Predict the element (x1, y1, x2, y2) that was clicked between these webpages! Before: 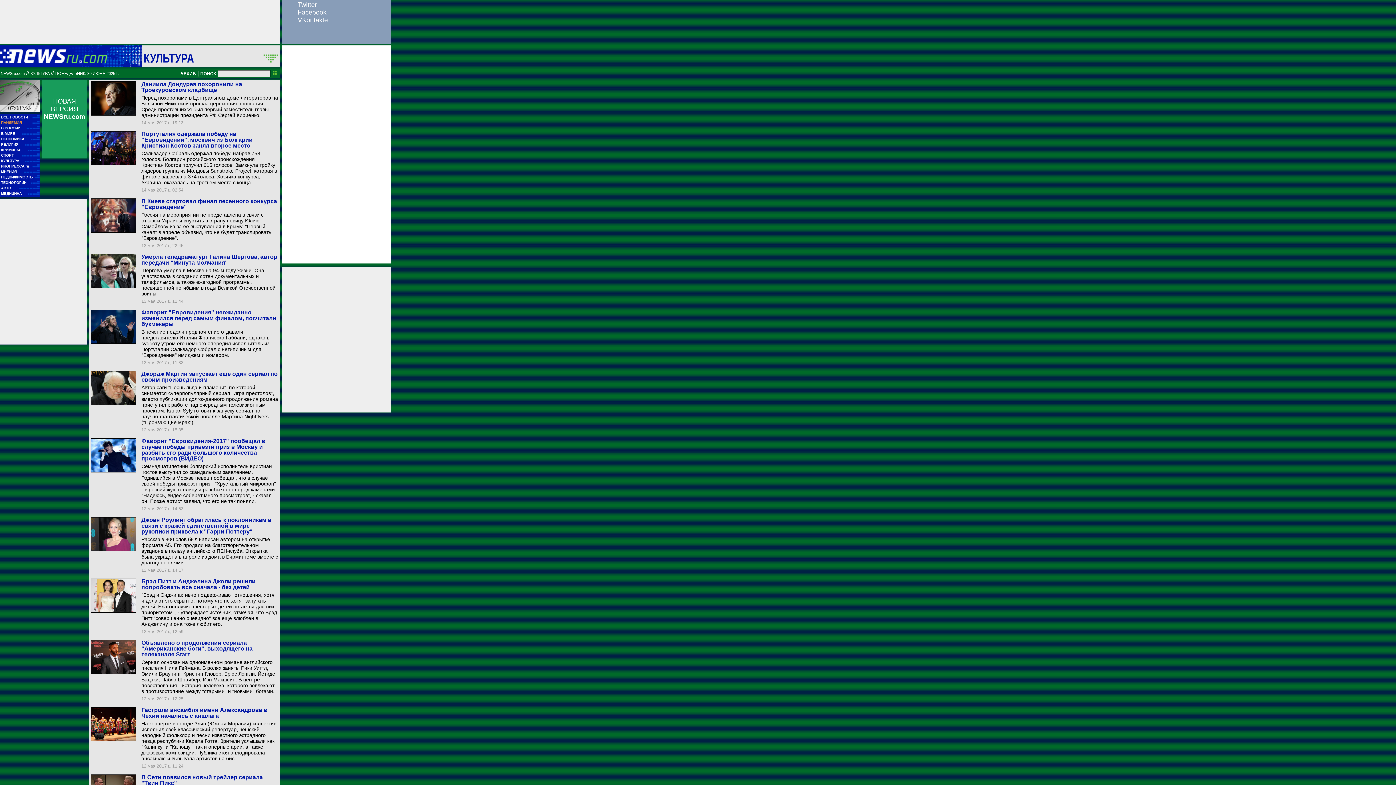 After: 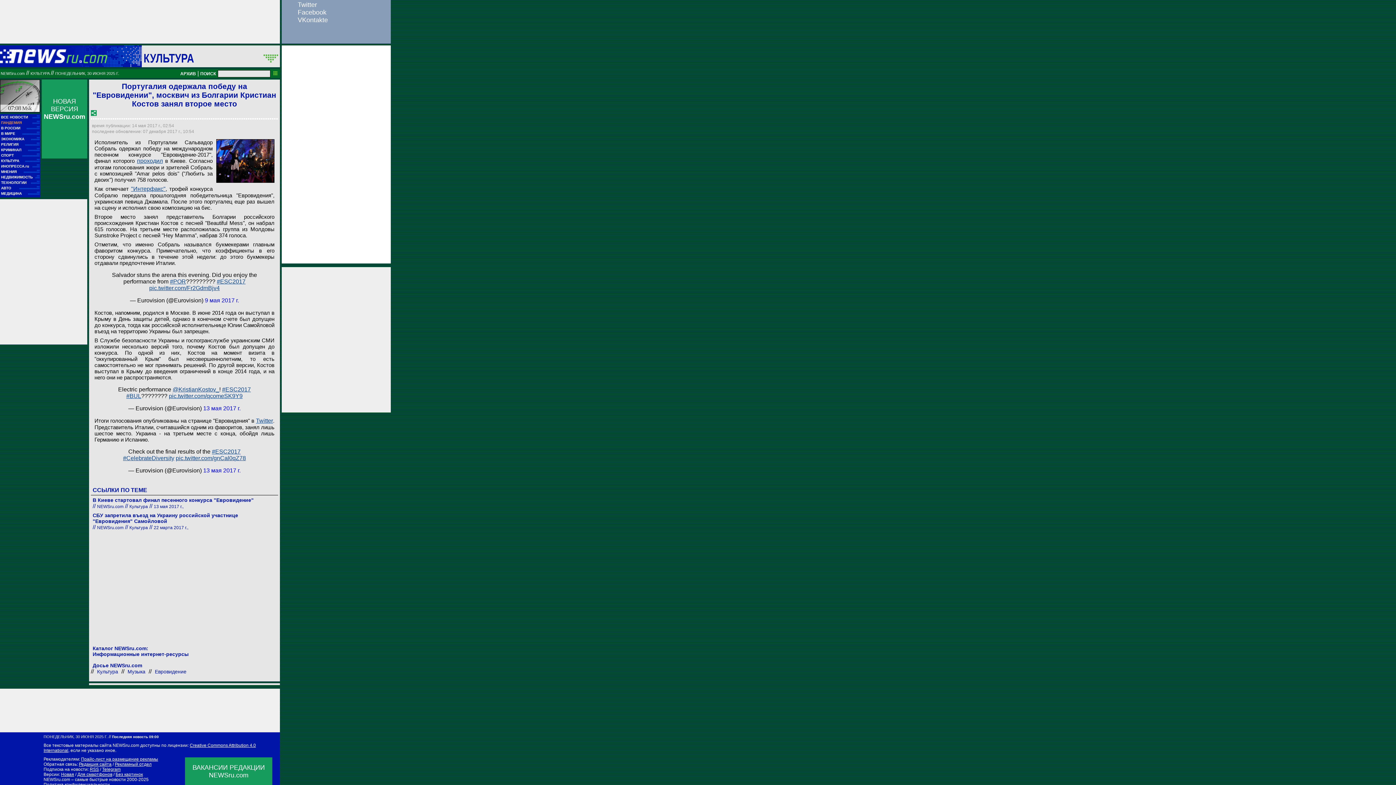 Action: label: Сальвадор Собраль одержал победу, набрав 758 голосов. Болгарин российского происхождения Кристиан Костов получил 615 голосов. Замкнула тройку лидеров группа из Молдовы Sunstroke Project, которая в финале завоевала 374 голоса. Хозяйка конкурса, Украина, оказалась на третьем месте с конца. bbox: (141, 150, 277, 185)